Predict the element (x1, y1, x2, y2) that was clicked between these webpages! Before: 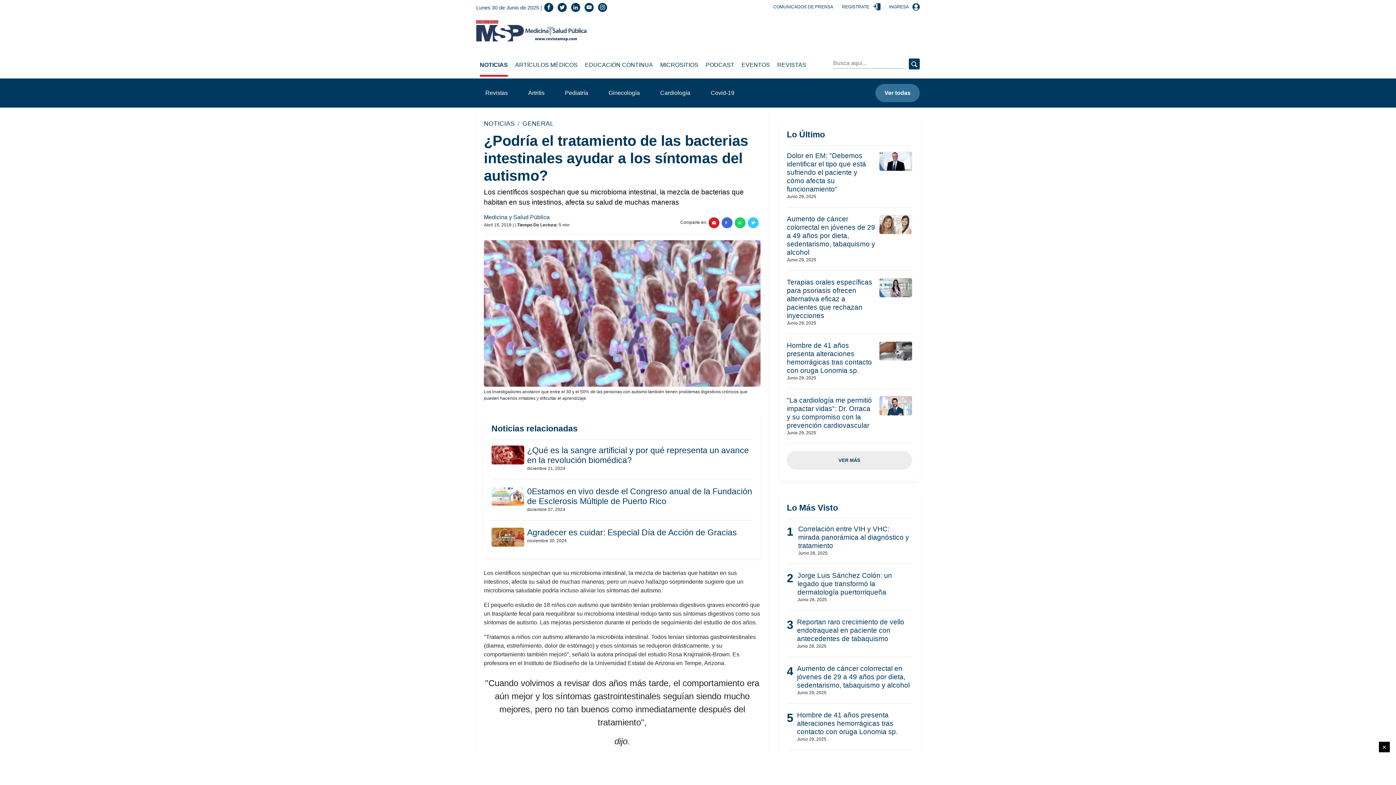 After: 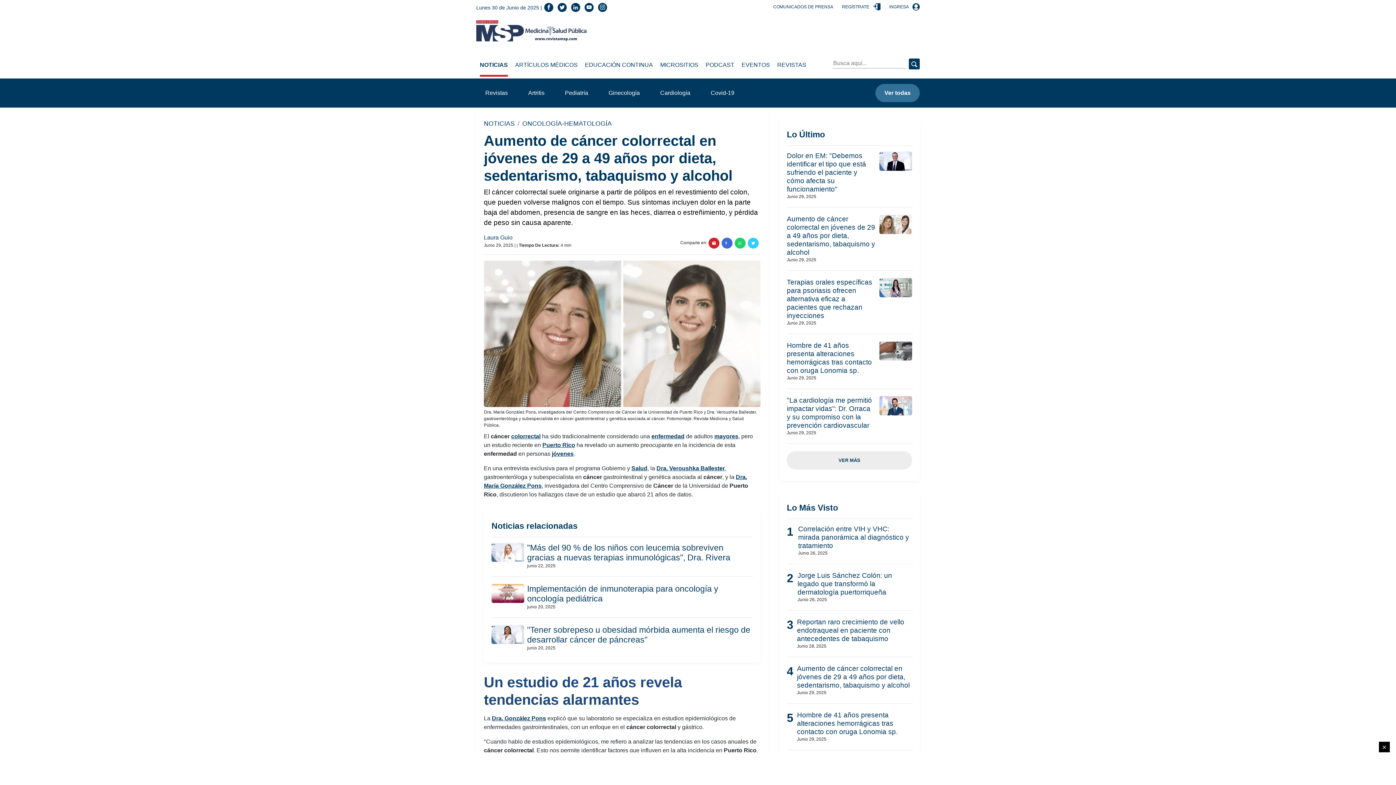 Action: label: Aumento de cáncer colorrectal en jóvenes de 29 a 49 años por dieta, sedentarismo, tabaquismo y alcohol bbox: (797, 665, 909, 689)